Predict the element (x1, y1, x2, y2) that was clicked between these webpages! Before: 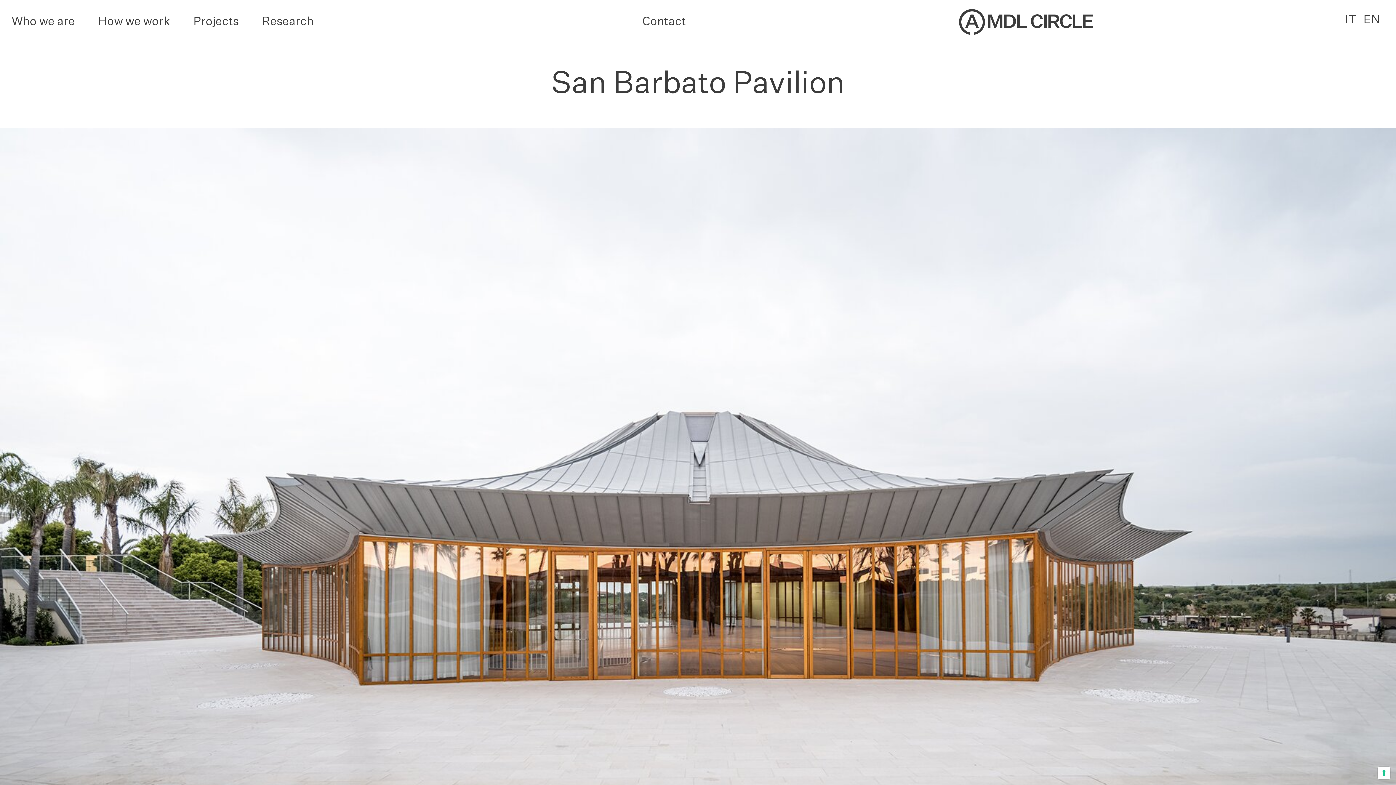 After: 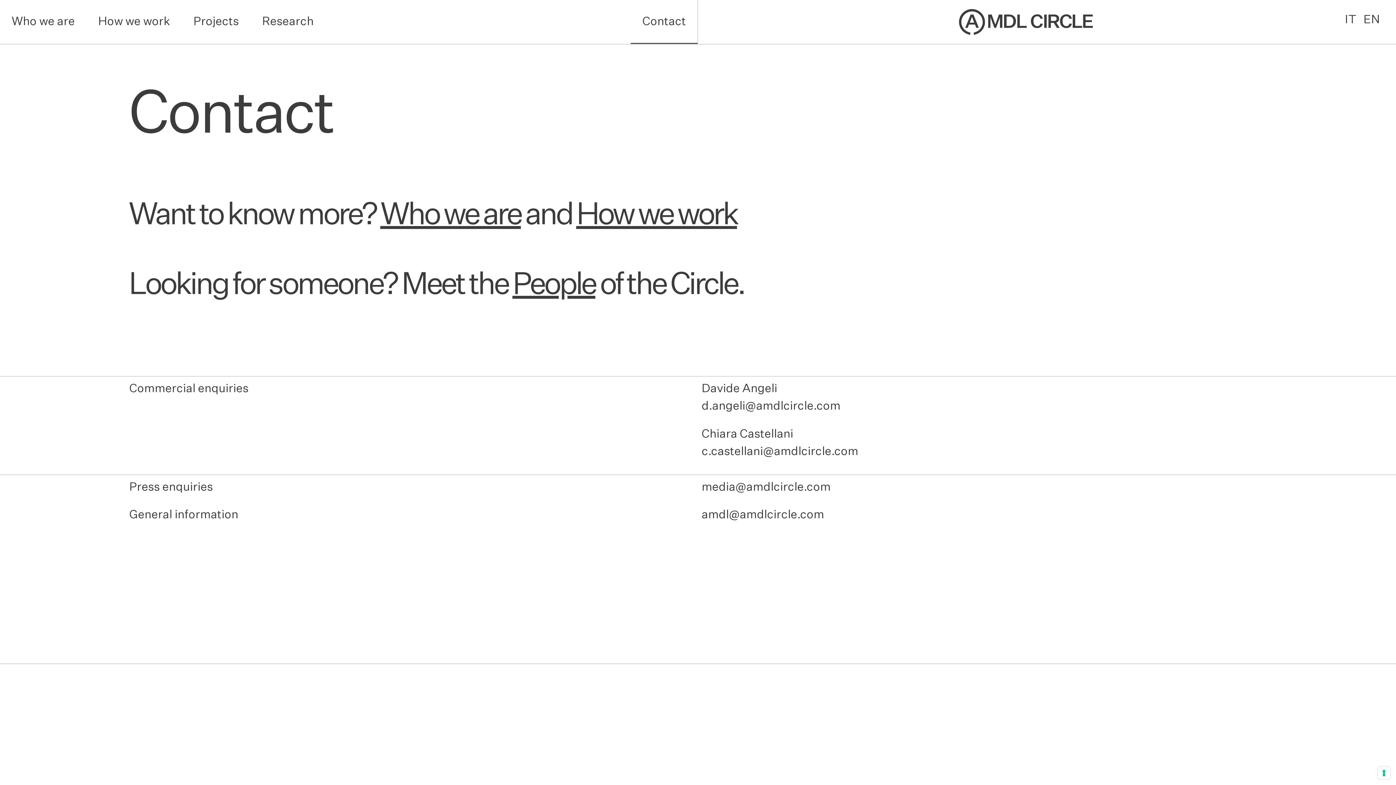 Action: label: Contact bbox: (630, 0, 697, 43)